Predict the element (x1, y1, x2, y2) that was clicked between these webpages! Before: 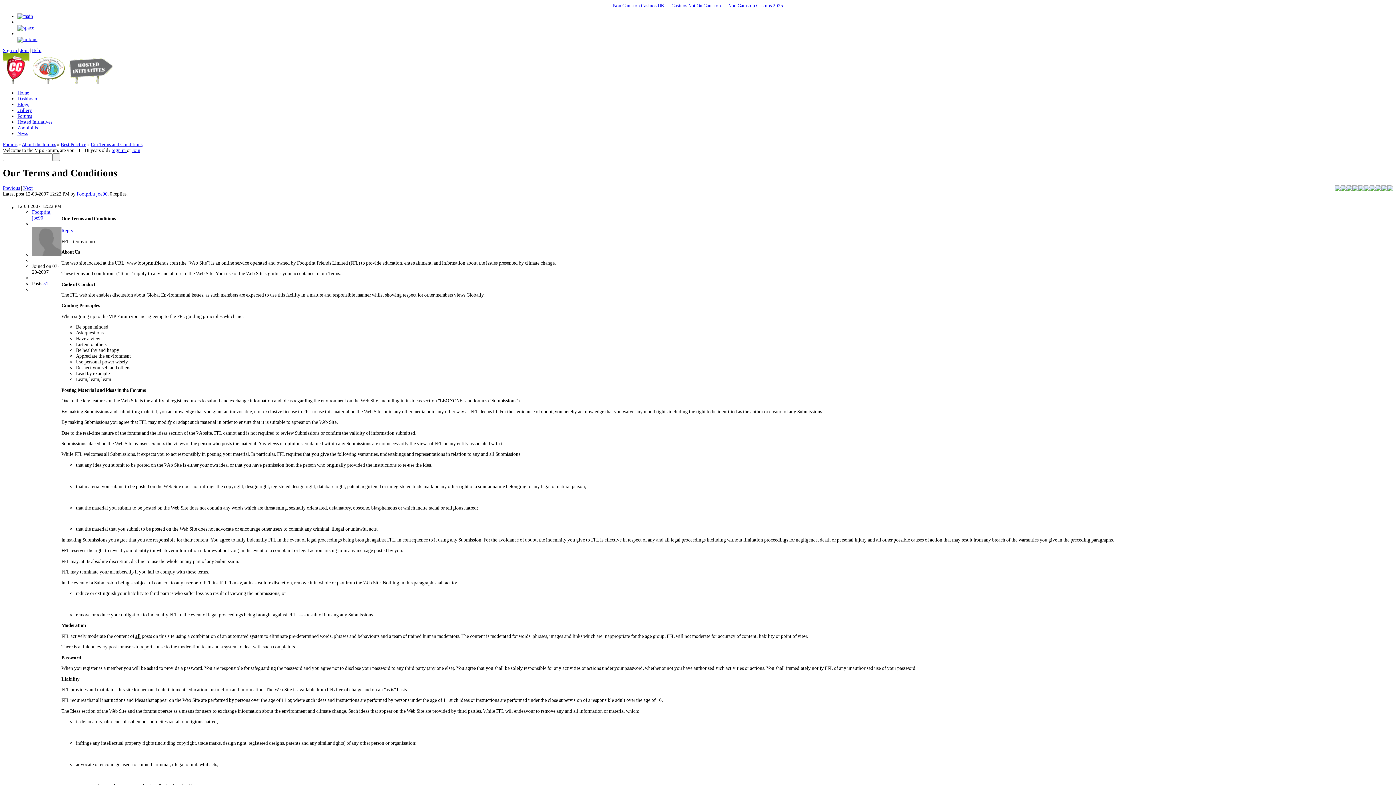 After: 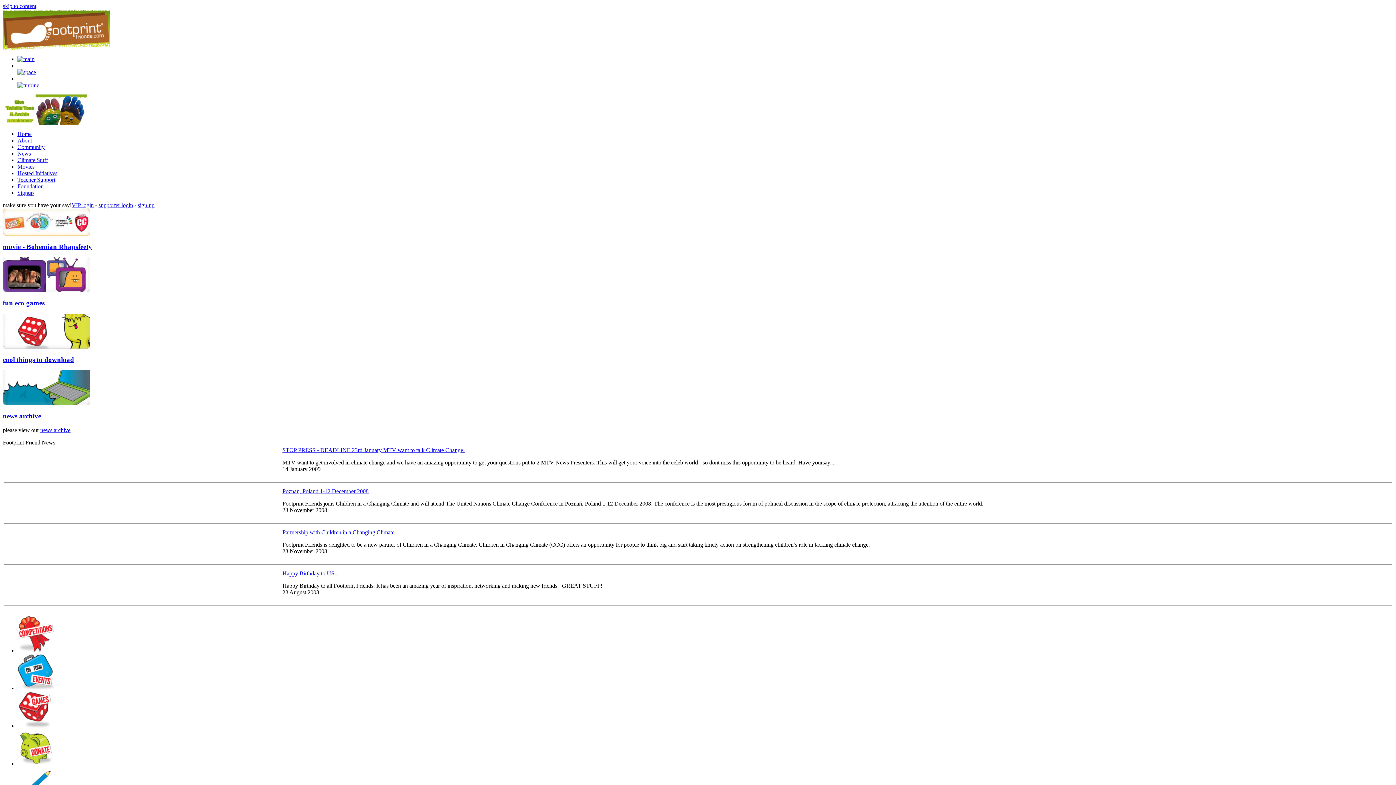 Action: label: News bbox: (17, 131, 28, 136)